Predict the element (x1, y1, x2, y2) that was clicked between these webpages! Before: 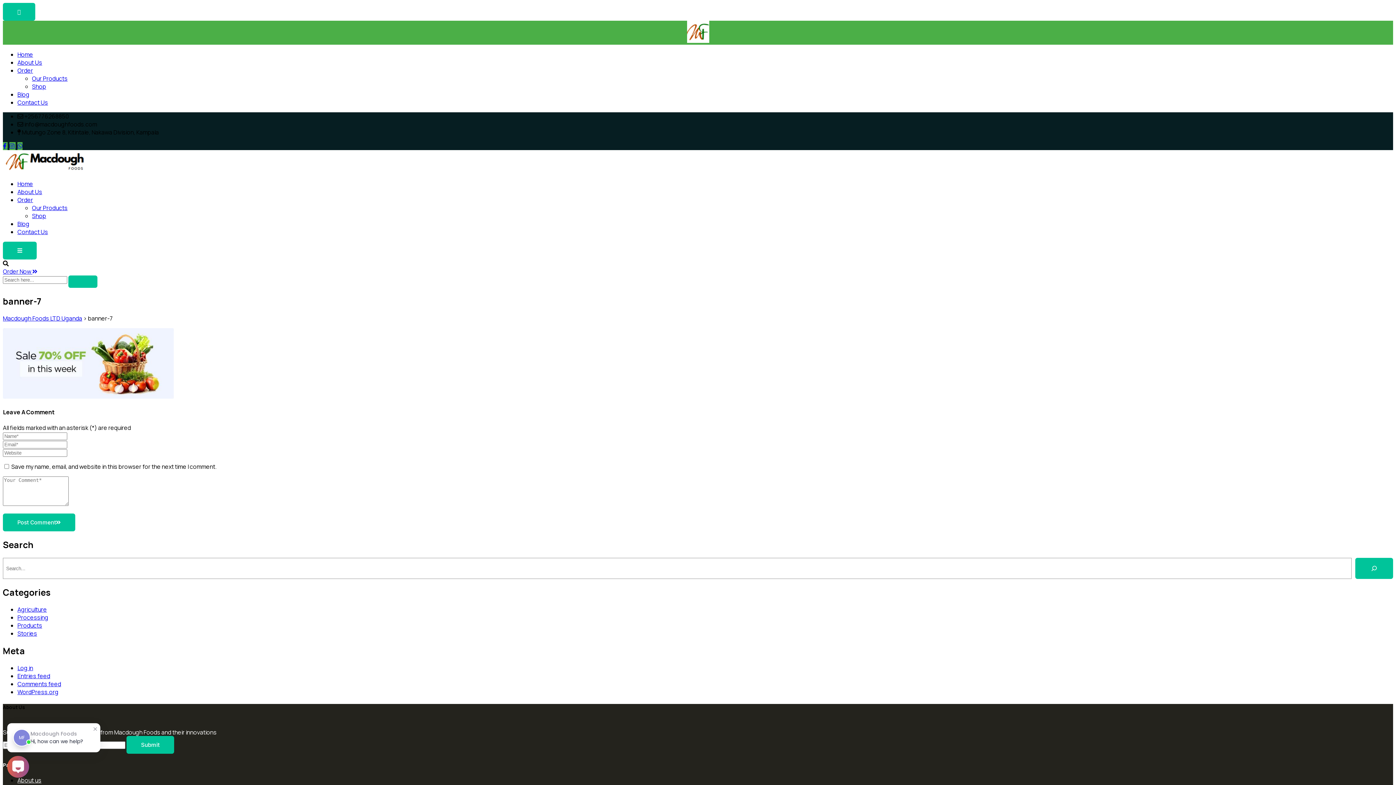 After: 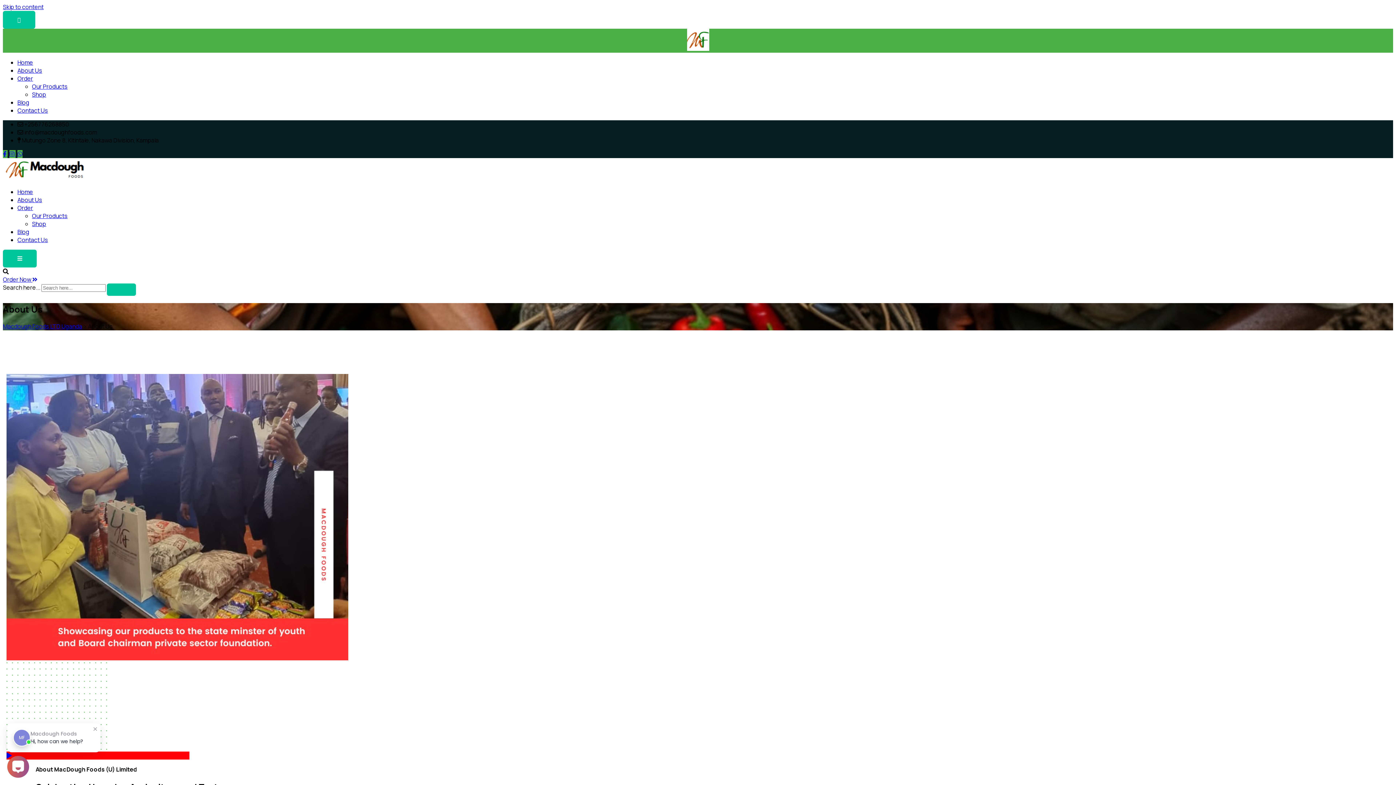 Action: label: About Us bbox: (17, 58, 42, 66)